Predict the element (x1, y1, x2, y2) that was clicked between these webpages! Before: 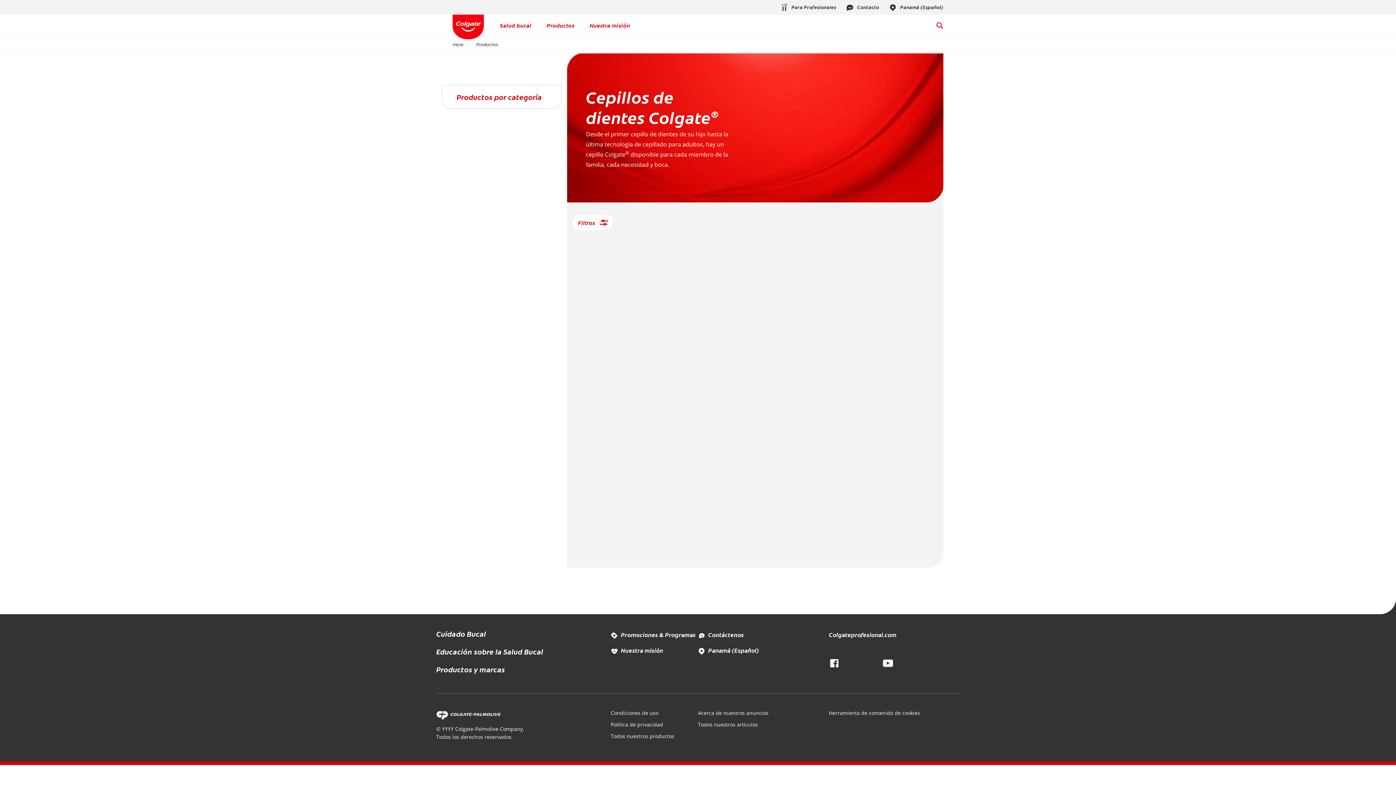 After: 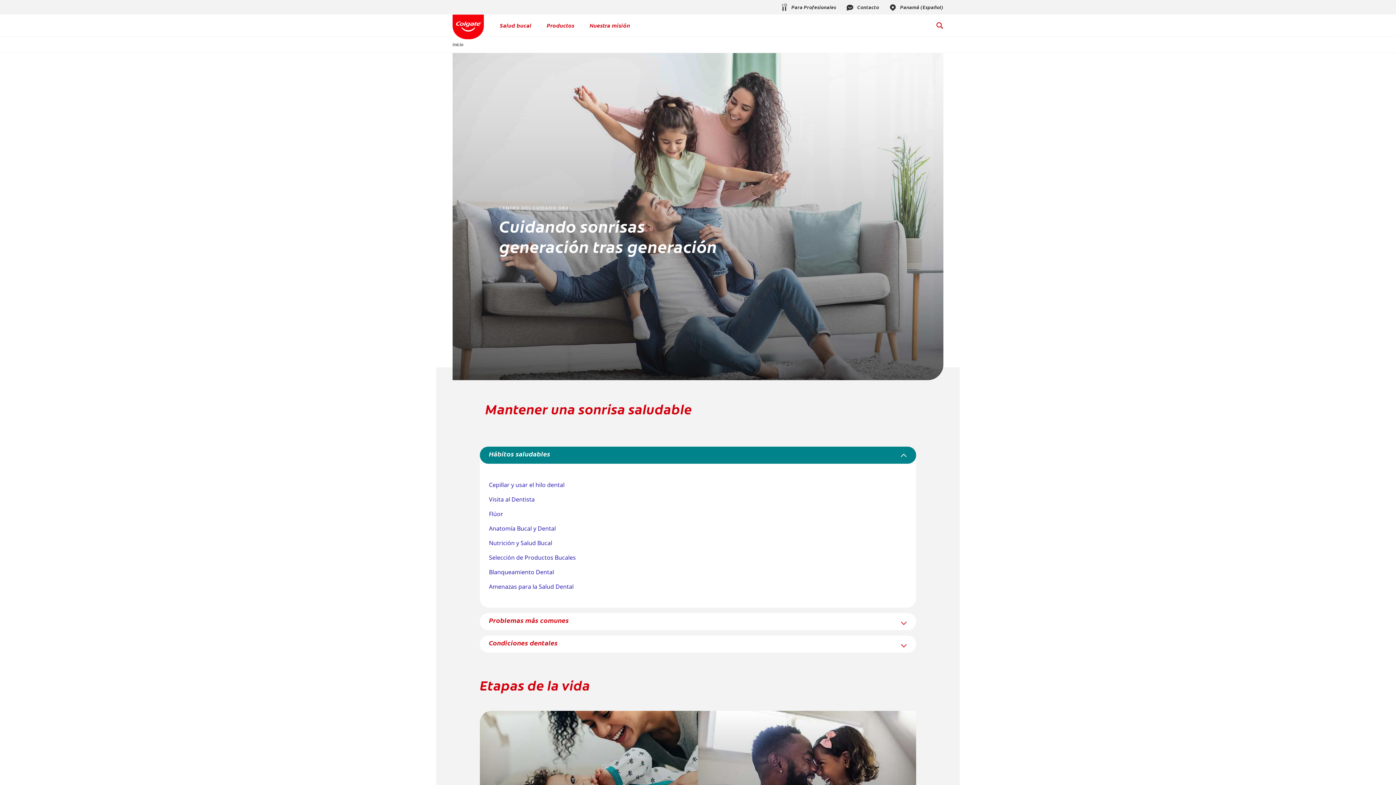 Action: bbox: (436, 628, 486, 640) label: Cuidado Bucal